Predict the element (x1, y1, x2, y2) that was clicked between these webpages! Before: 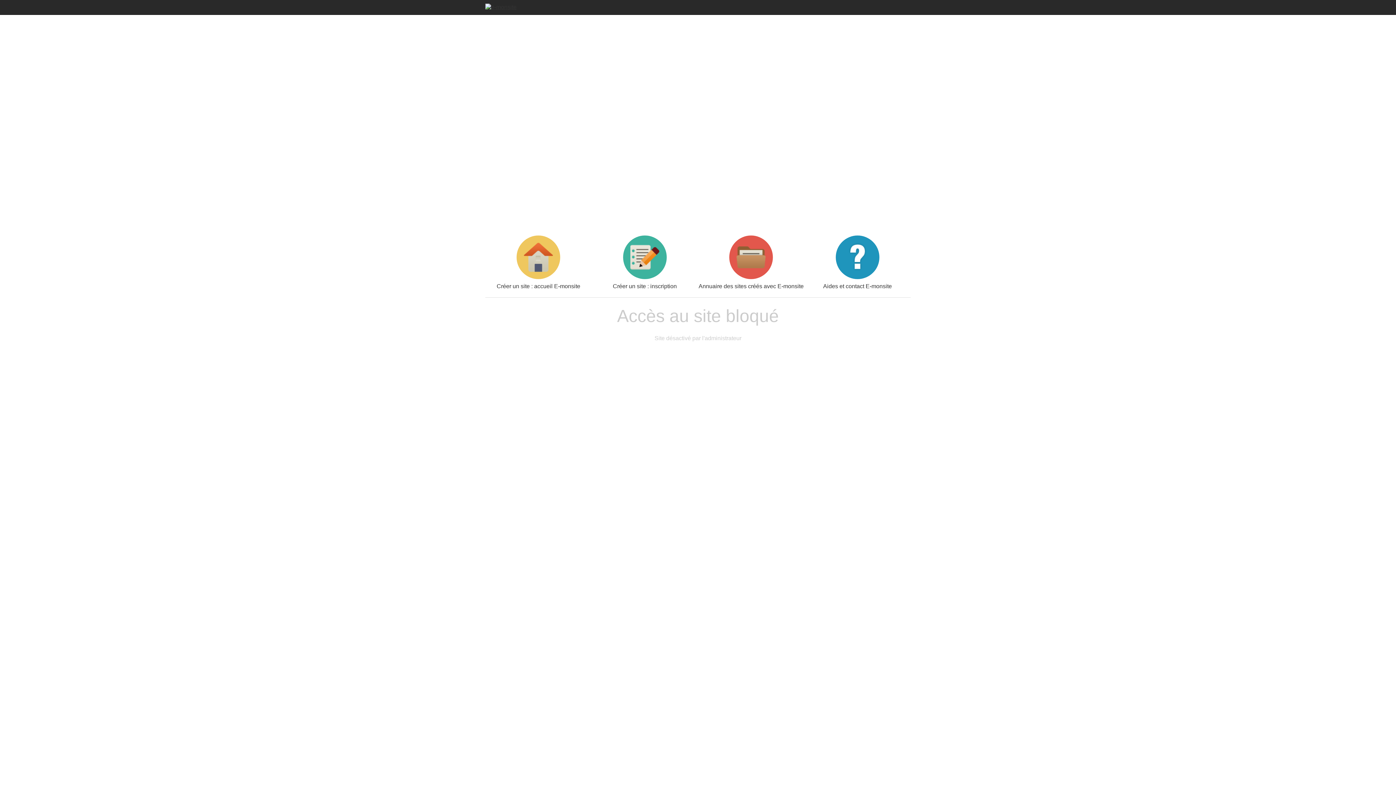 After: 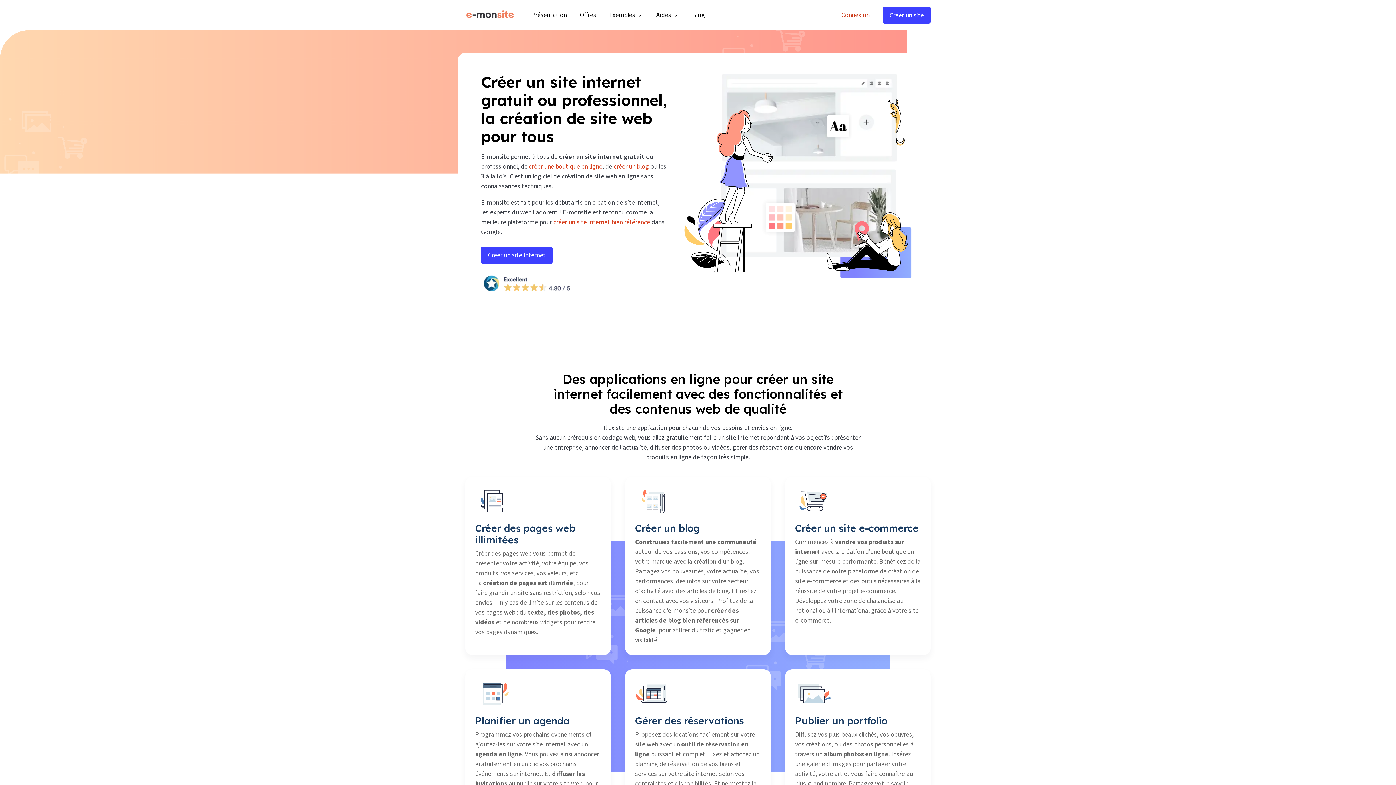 Action: bbox: (485, 3, 516, 9)